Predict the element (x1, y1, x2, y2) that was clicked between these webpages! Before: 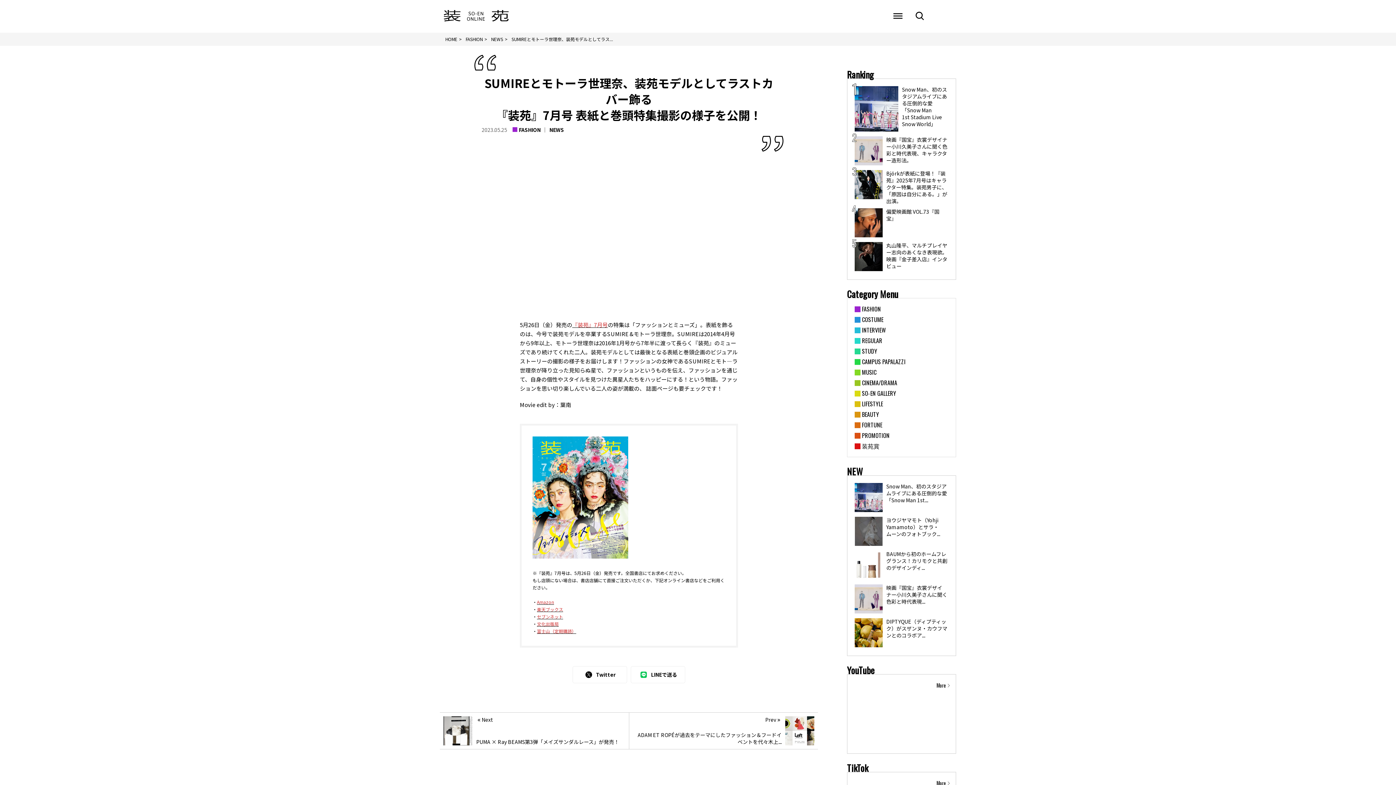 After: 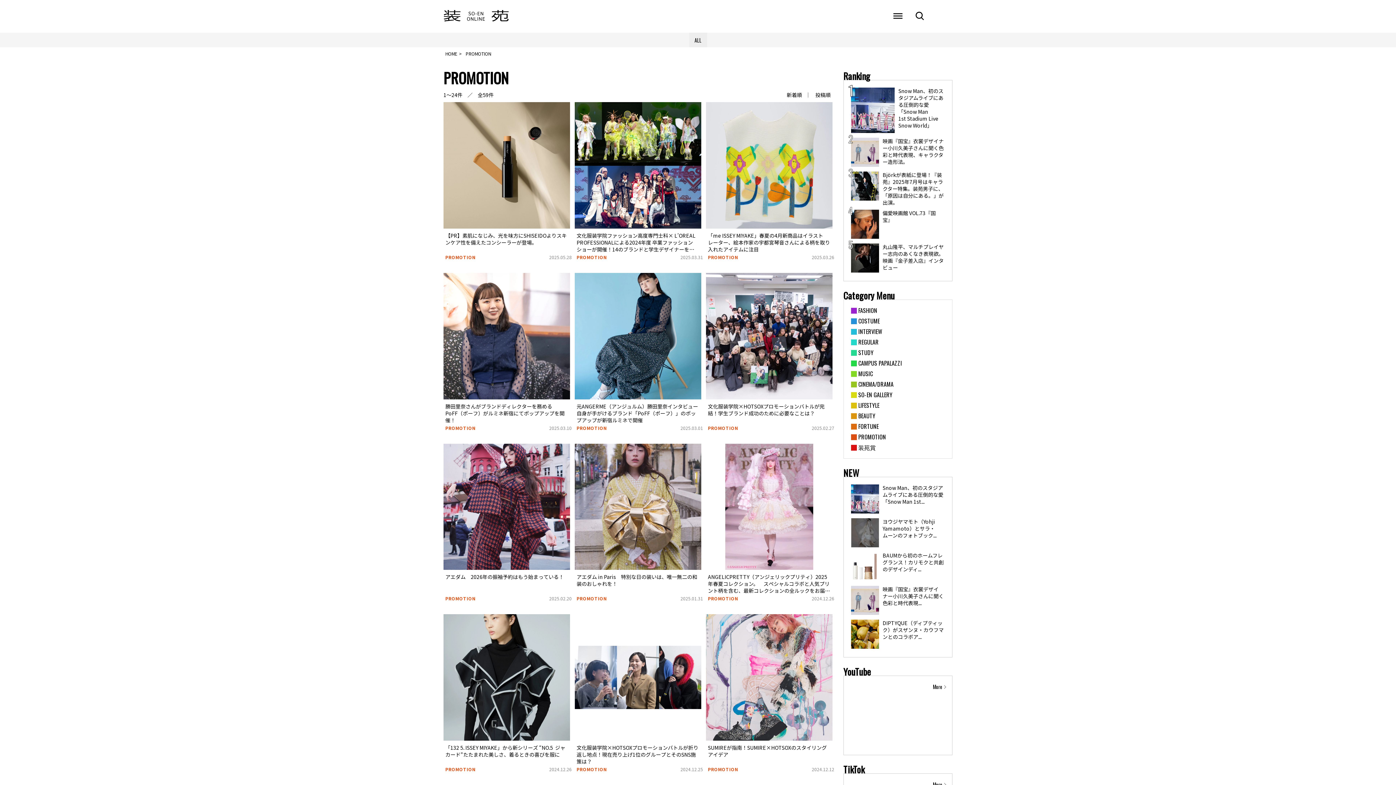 Action: bbox: (854, 432, 943, 439) label: PROMOTION